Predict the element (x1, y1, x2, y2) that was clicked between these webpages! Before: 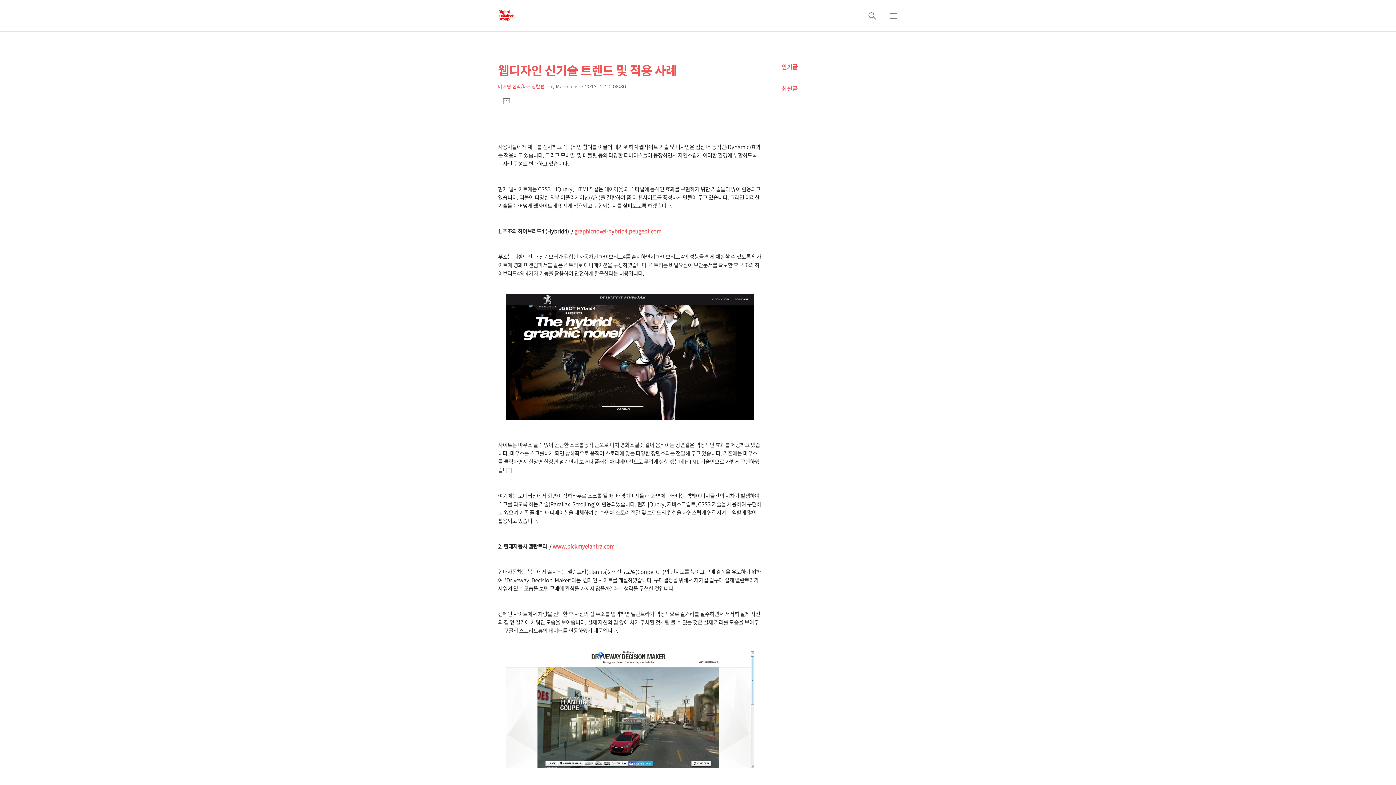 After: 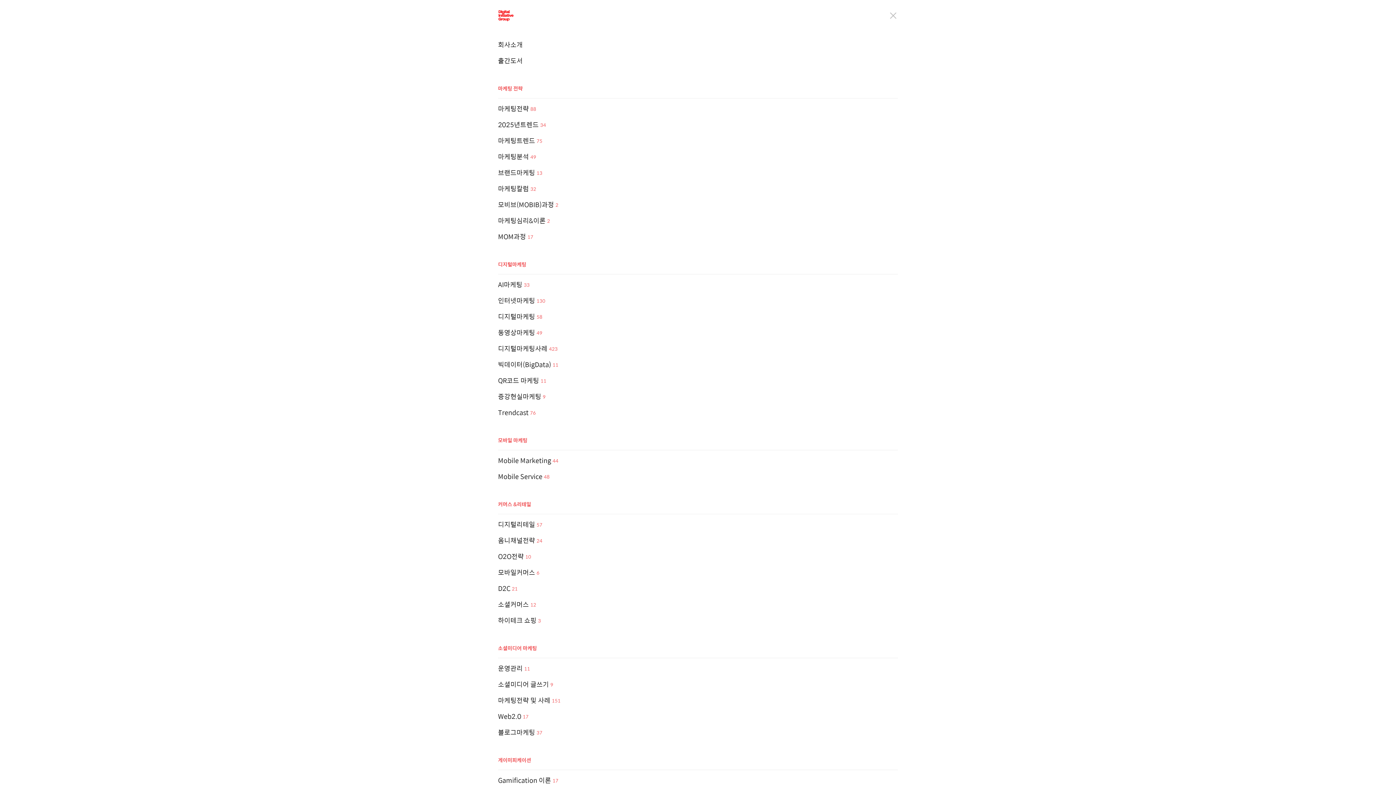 Action: bbox: (884, 7, 902, 24) label: 메뉴